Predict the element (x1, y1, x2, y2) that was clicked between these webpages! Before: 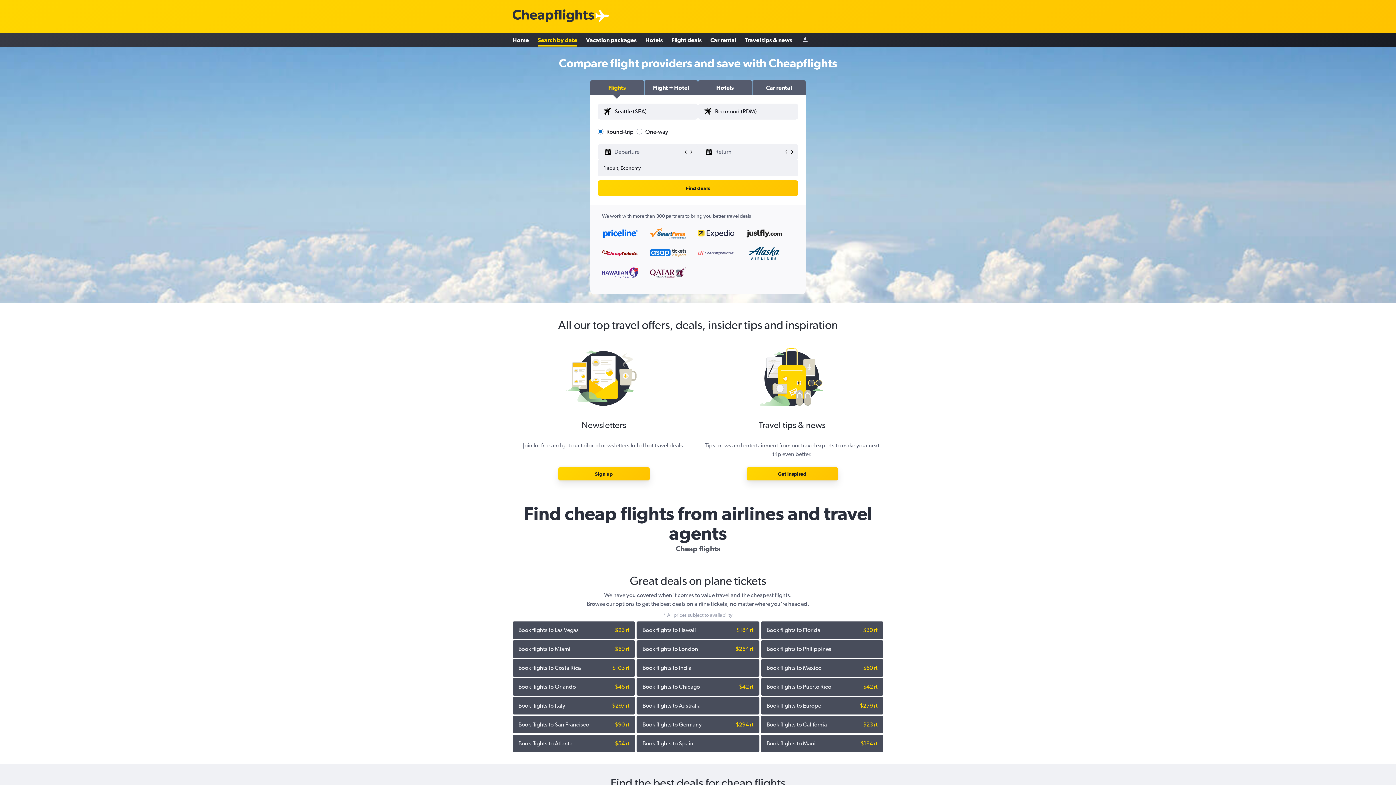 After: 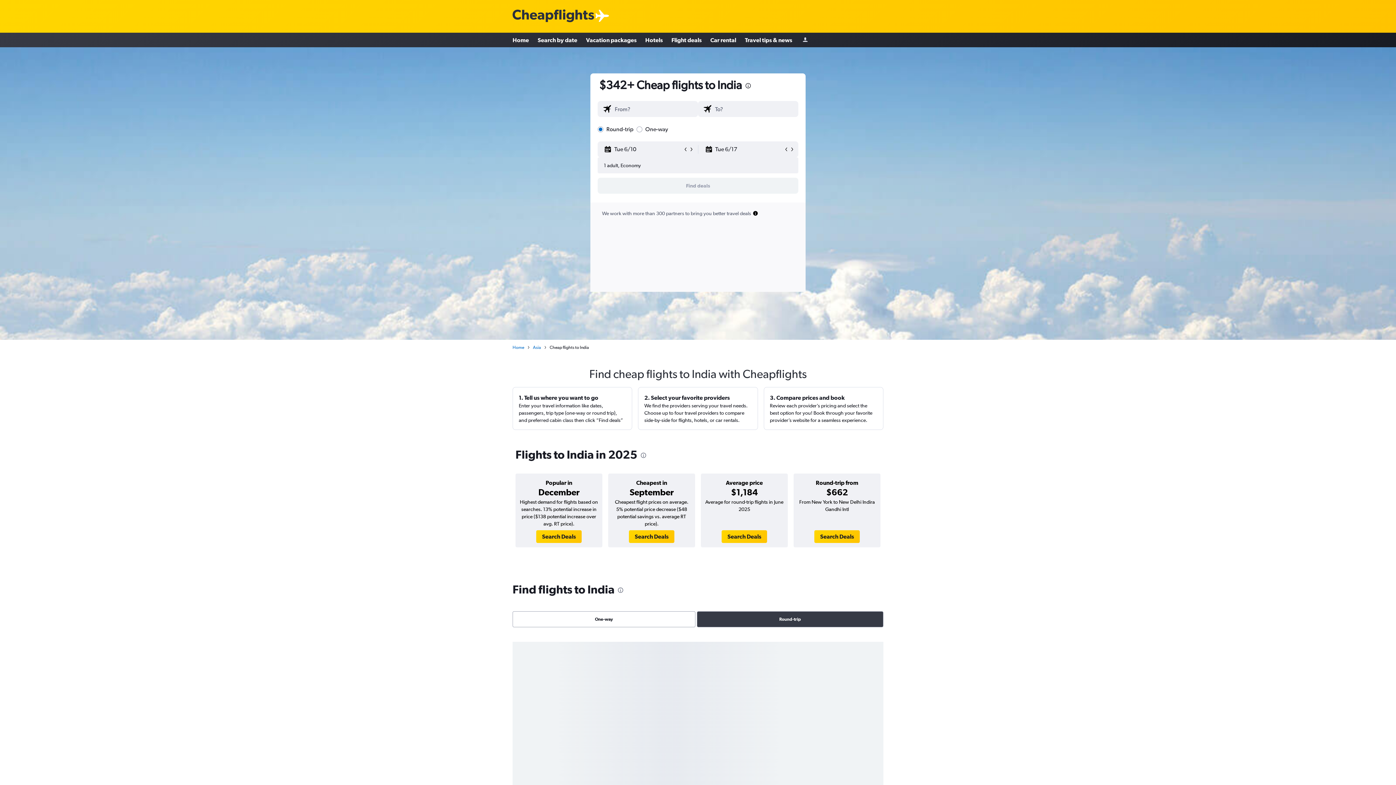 Action: bbox: (642, 663, 691, 672) label: Book flights to India